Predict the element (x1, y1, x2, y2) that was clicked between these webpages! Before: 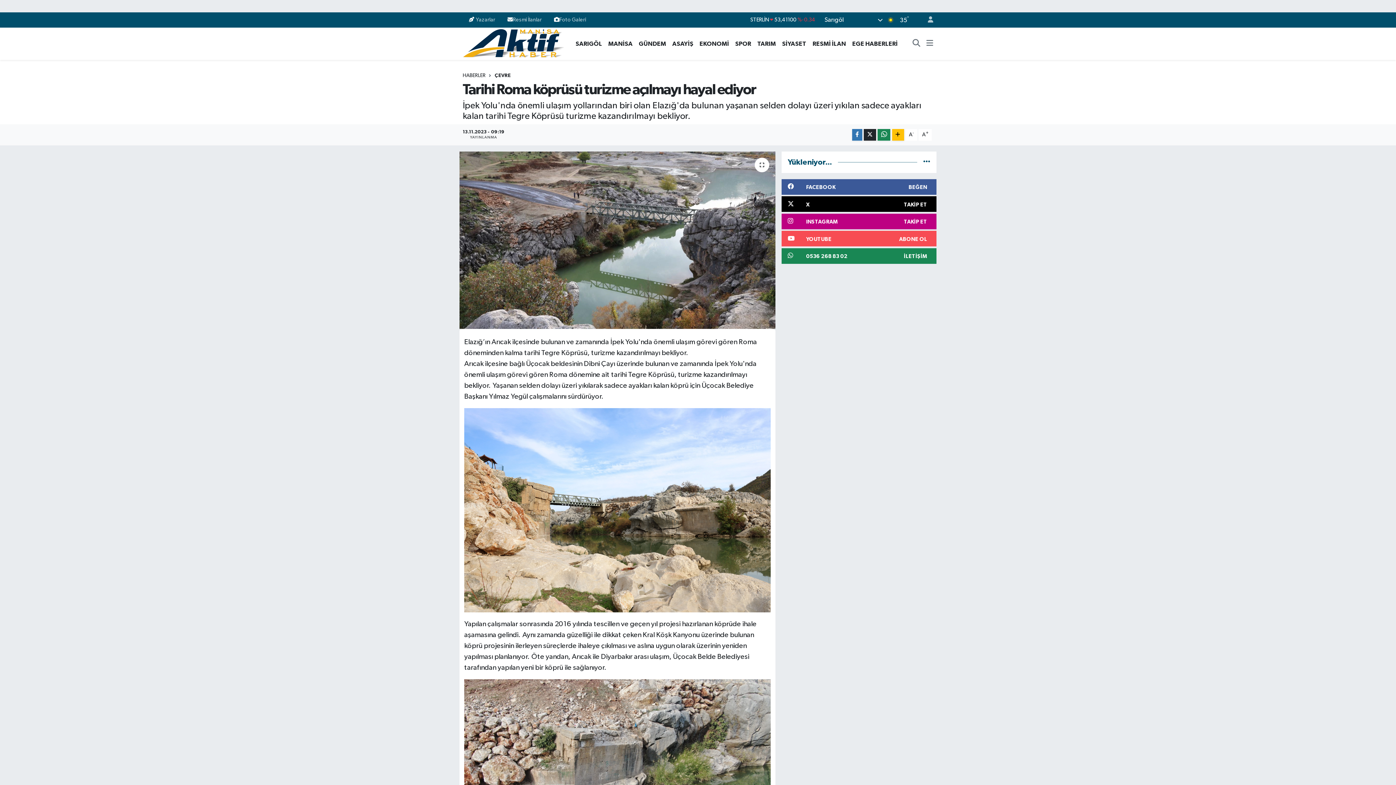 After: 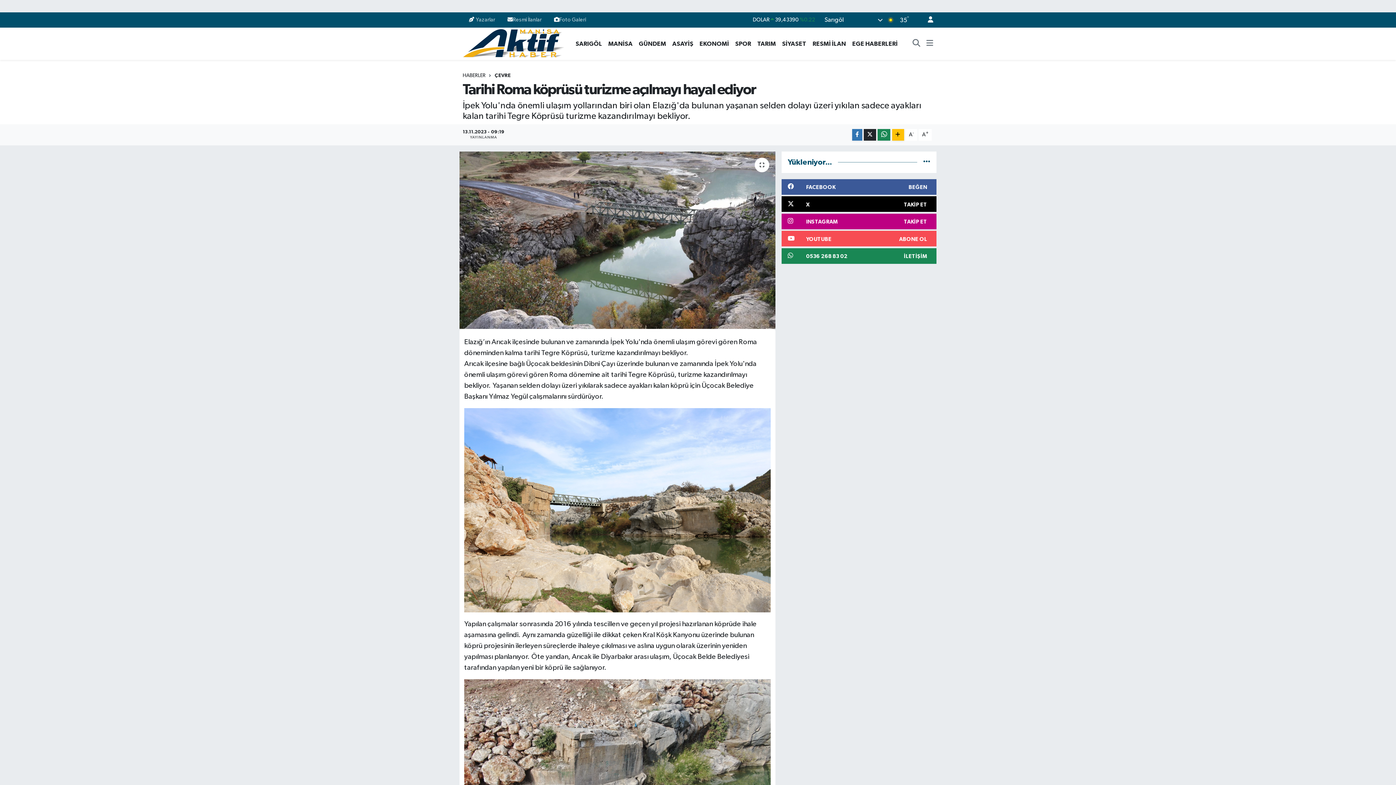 Action: bbox: (921, 12, 933, 27)